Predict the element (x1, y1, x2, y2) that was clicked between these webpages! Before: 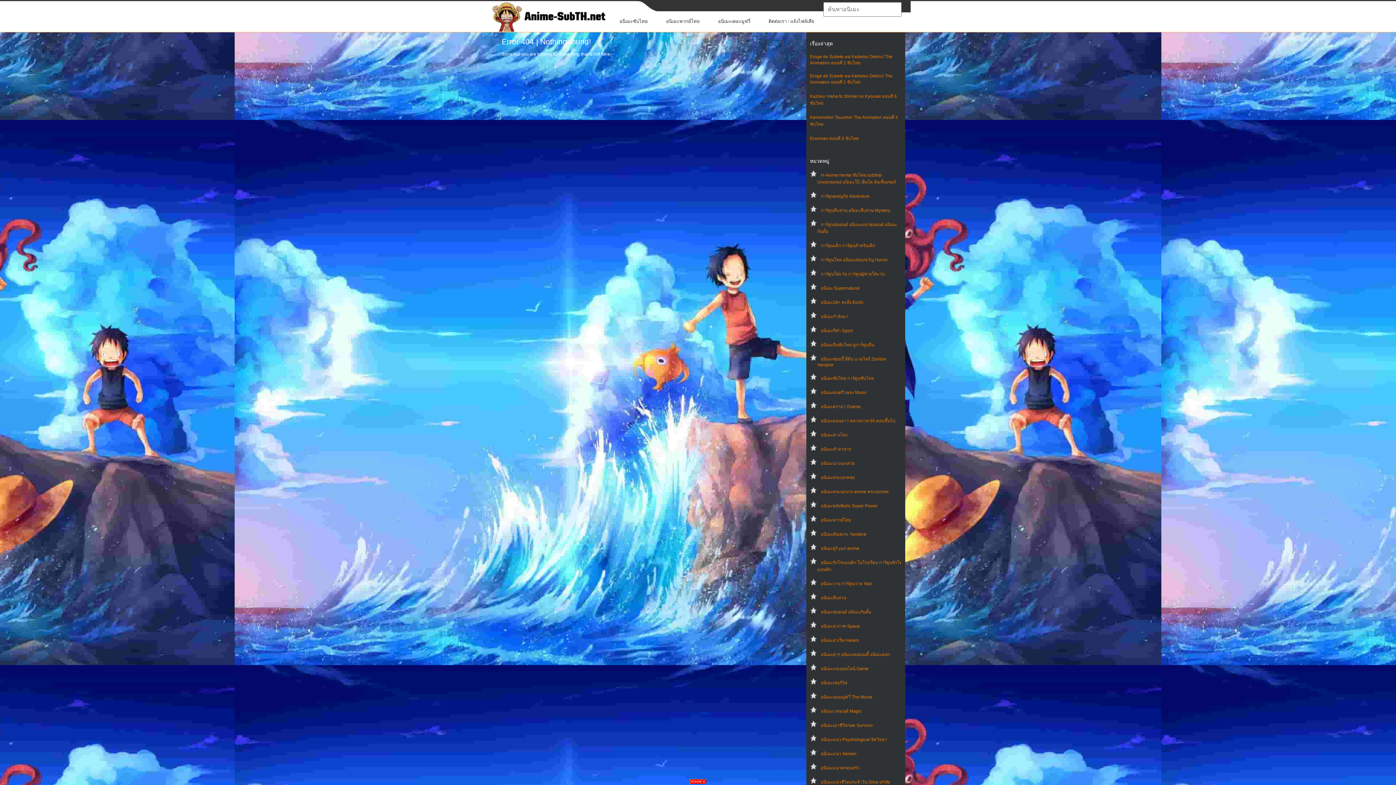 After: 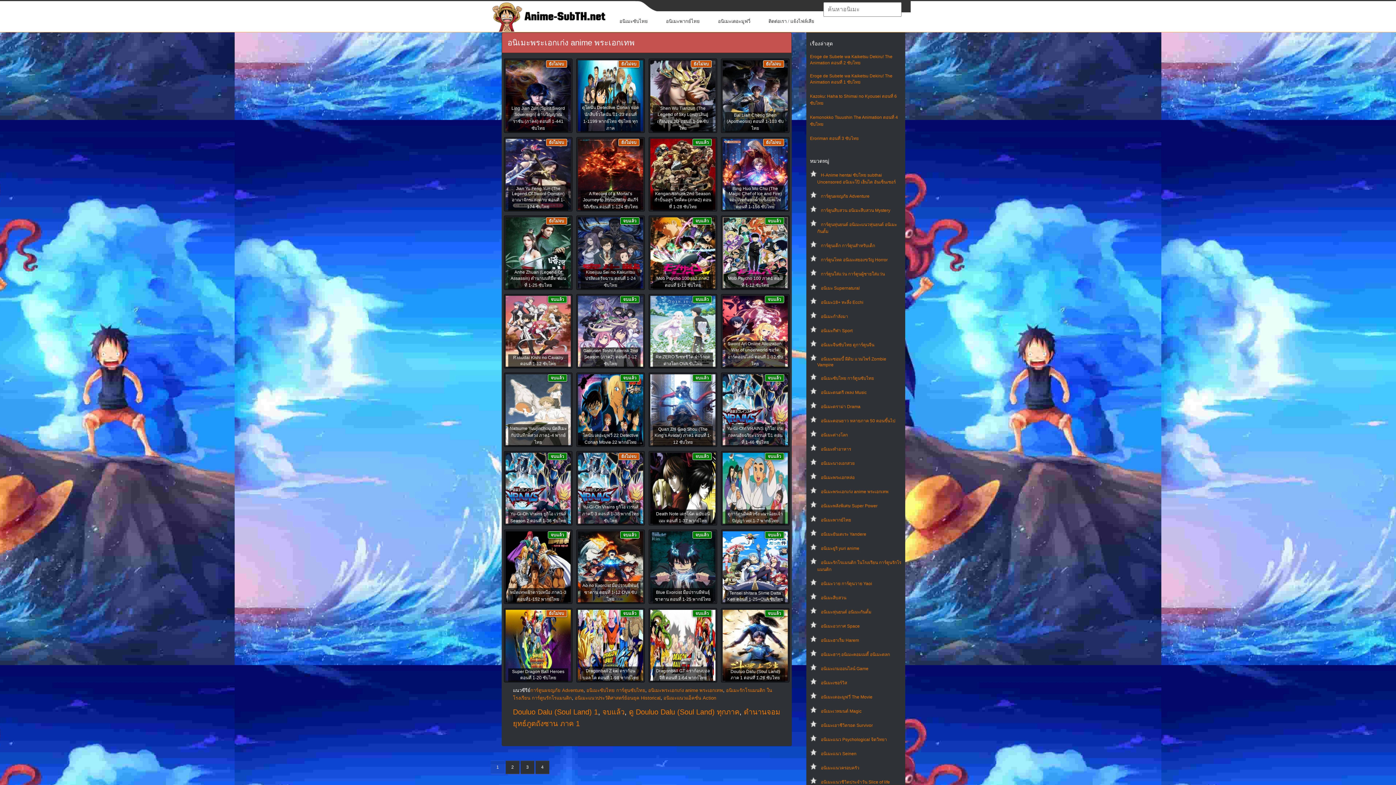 Action: label: อนิเมะพระเอกเก่ง anime พระเอกเทพ bbox: (821, 489, 888, 494)